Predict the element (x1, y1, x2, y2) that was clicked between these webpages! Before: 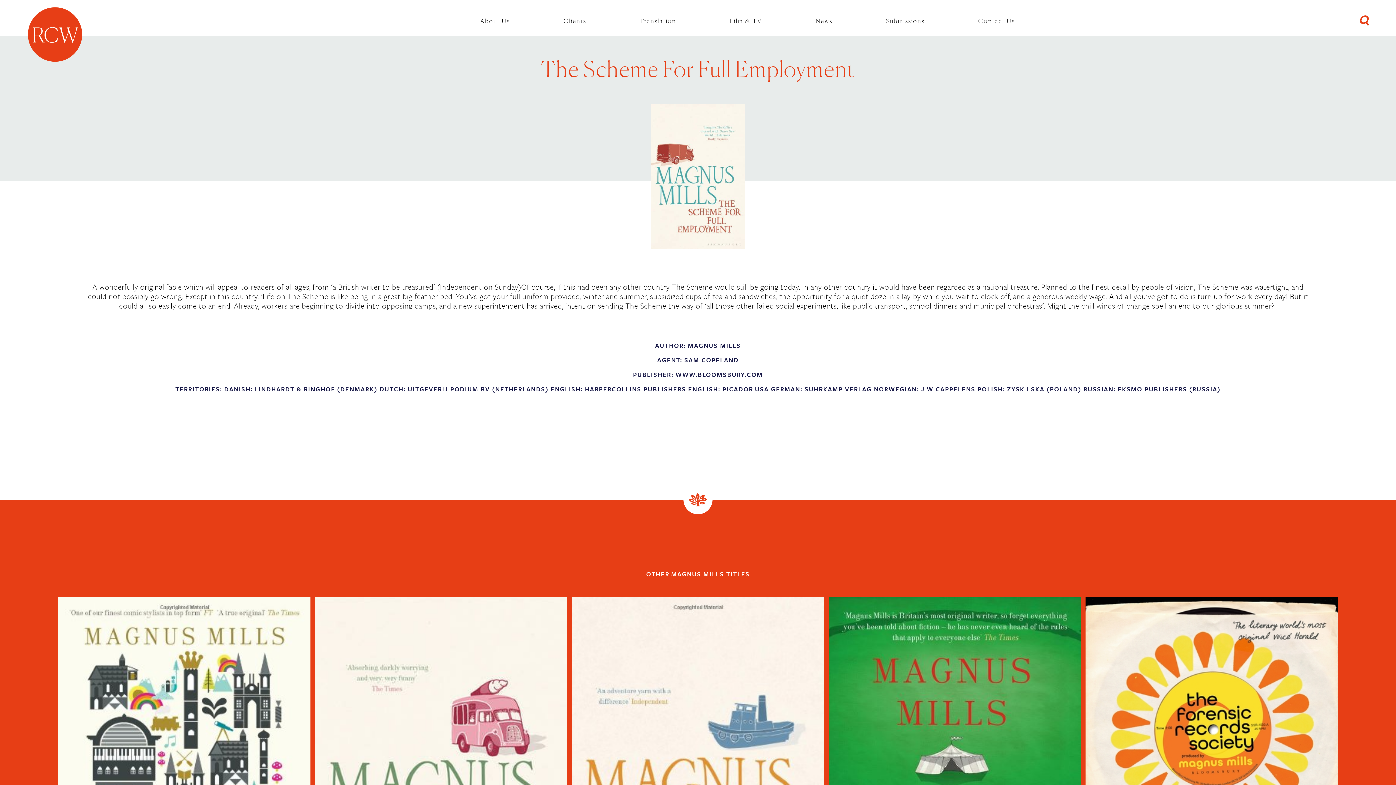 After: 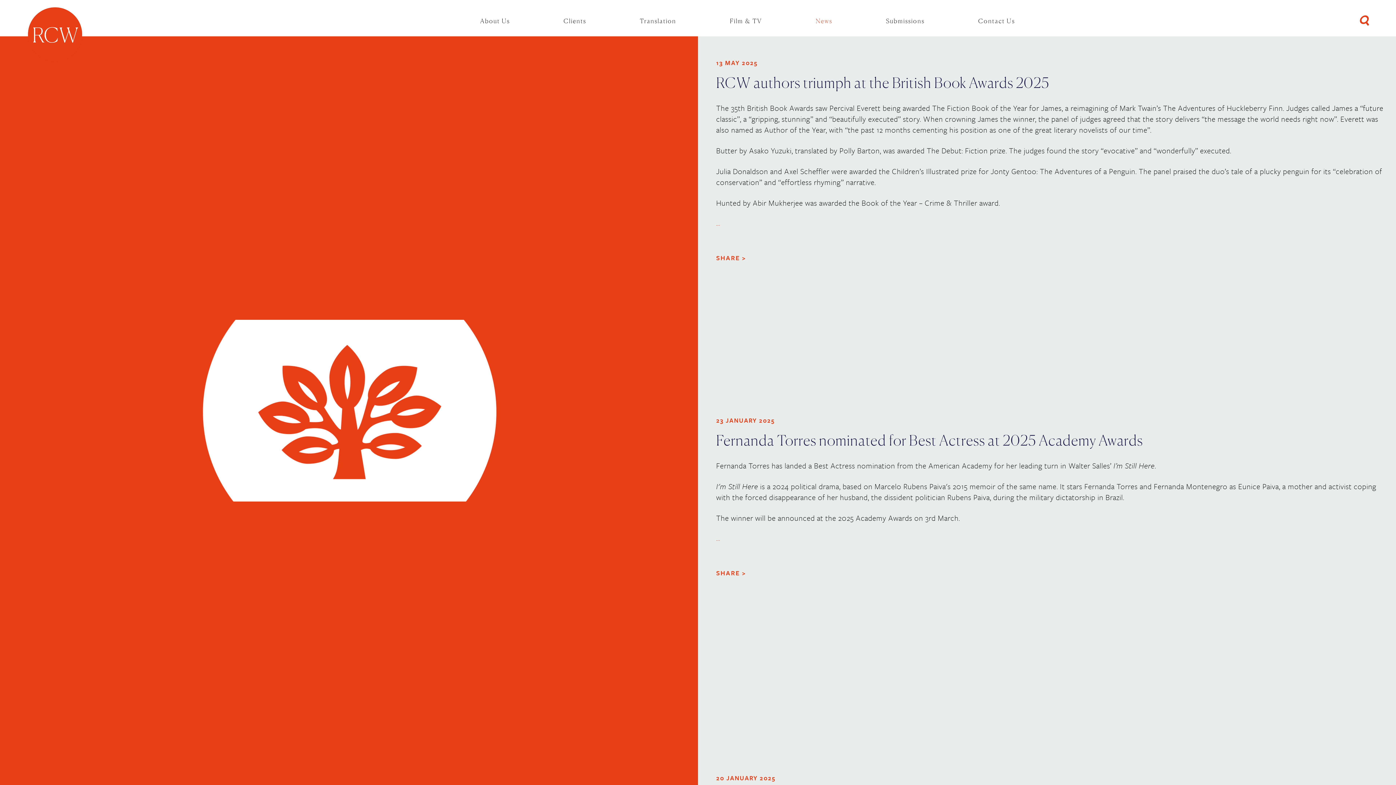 Action: label: News bbox: (789, 9, 859, 31)